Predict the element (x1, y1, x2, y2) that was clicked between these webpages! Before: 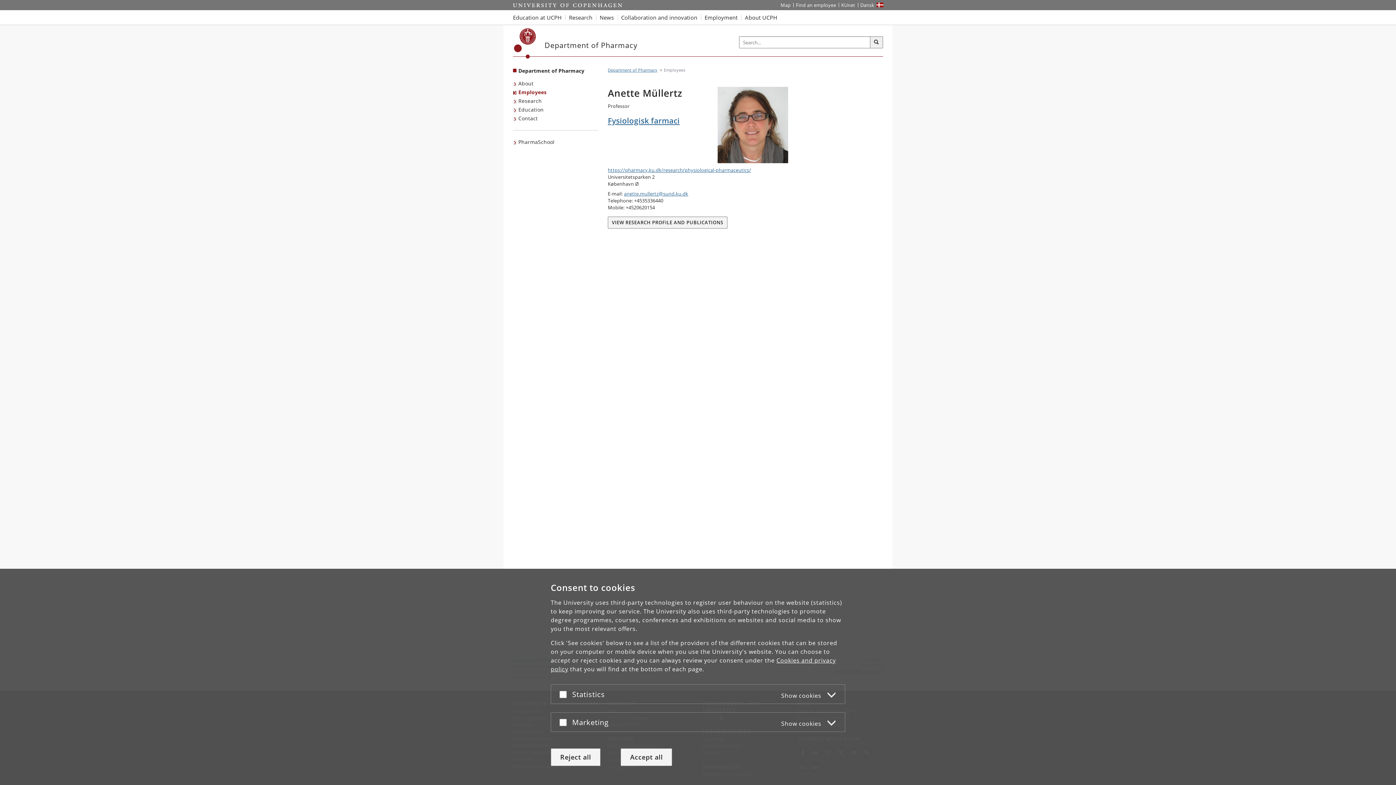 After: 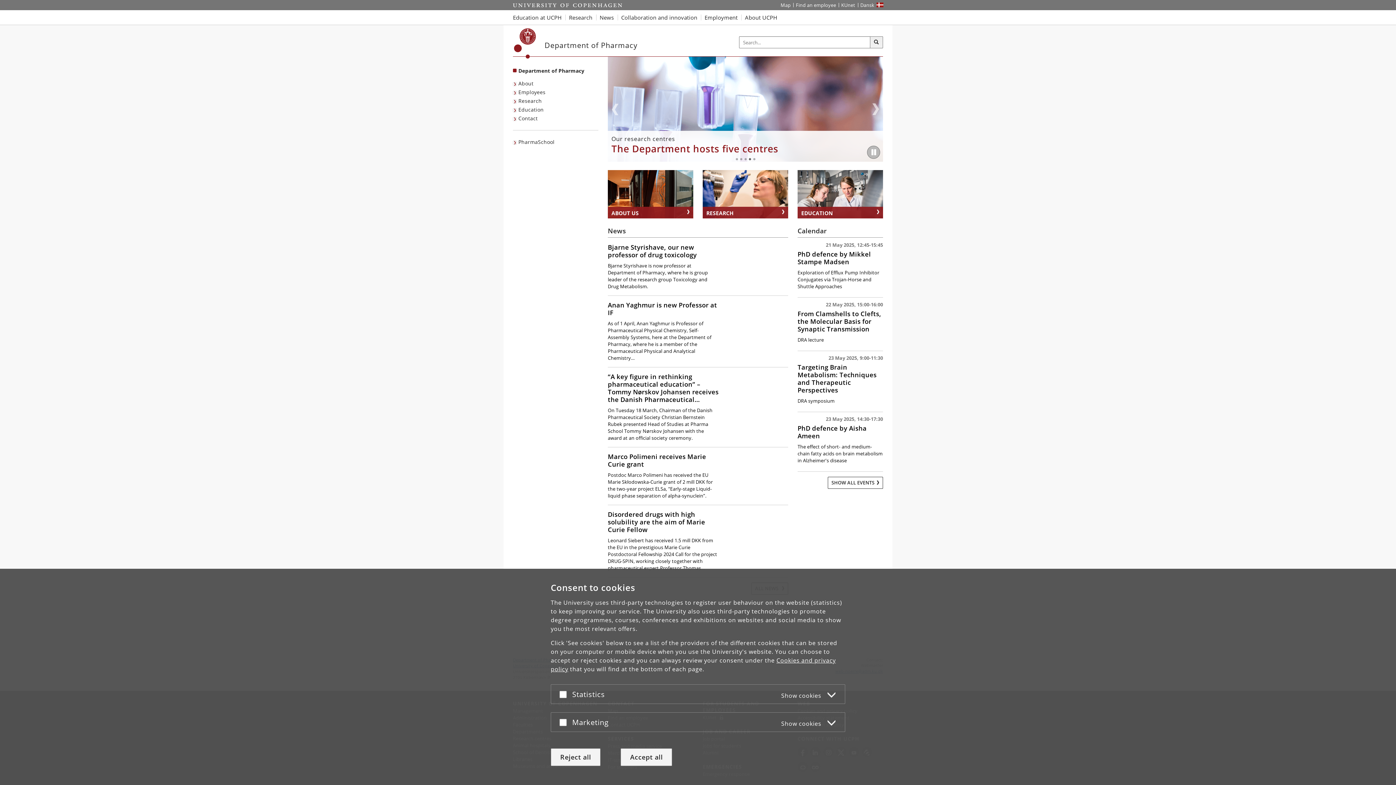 Action: bbox: (518, 67, 584, 74) label: Front page: Department of Pharmacy